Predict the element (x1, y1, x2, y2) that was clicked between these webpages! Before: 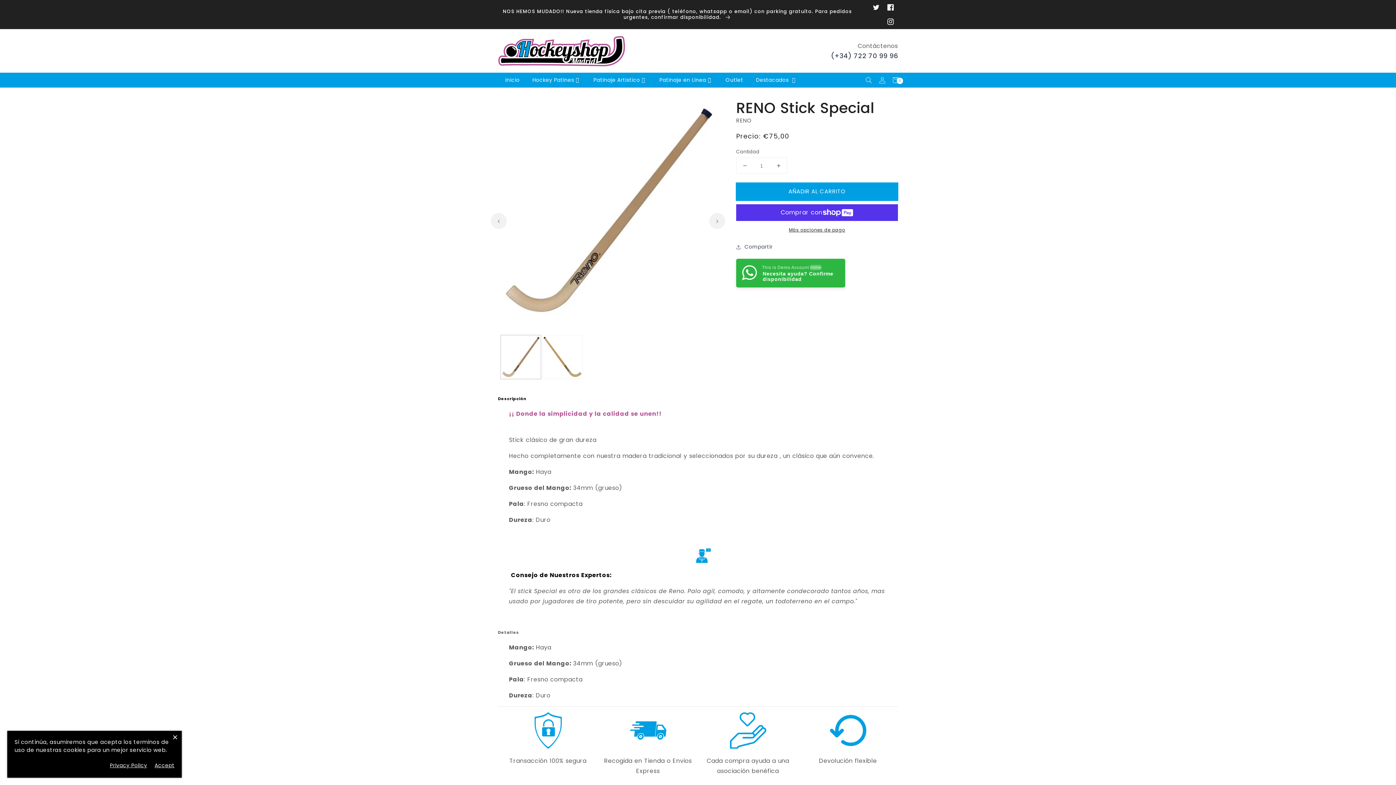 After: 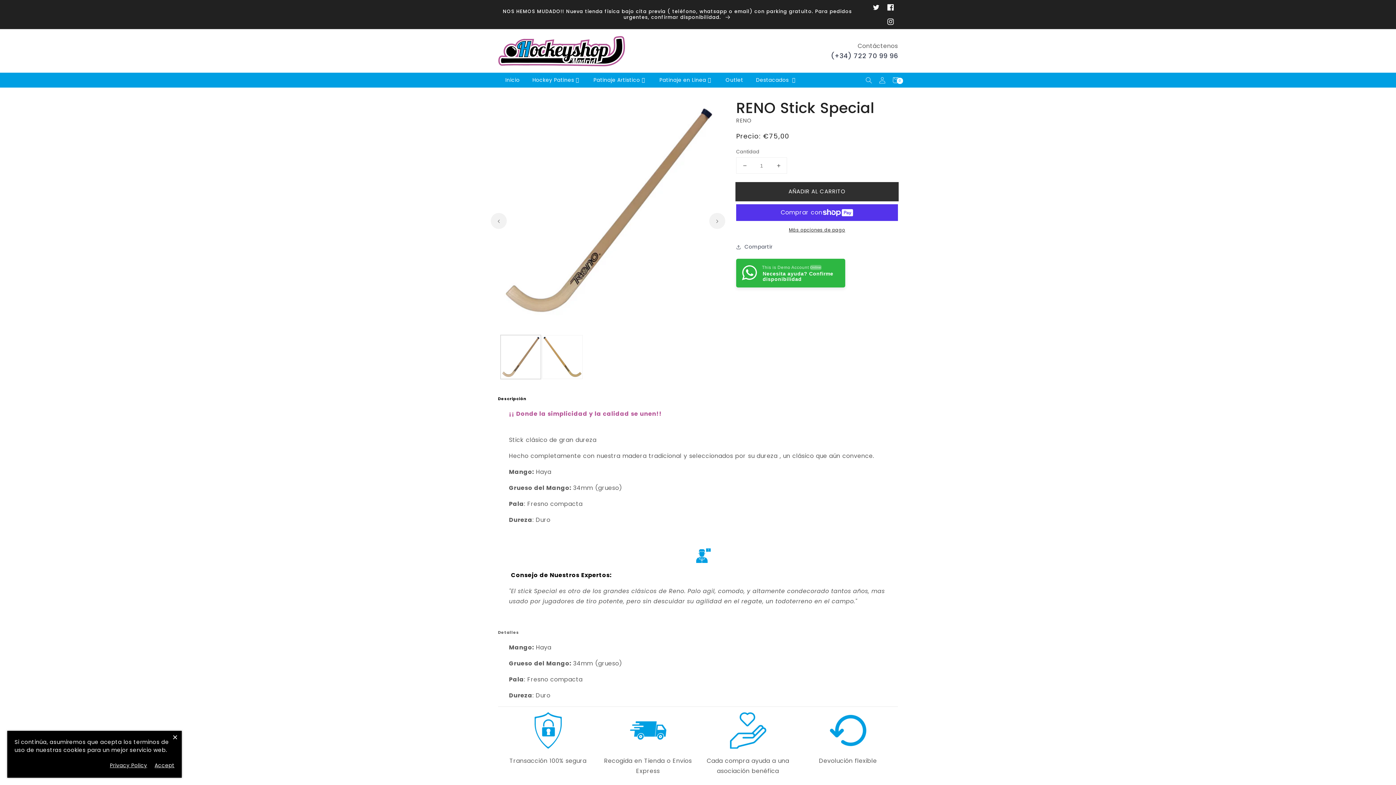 Action: bbox: (736, 182, 898, 200) label: AÑADIR AL CARRITO